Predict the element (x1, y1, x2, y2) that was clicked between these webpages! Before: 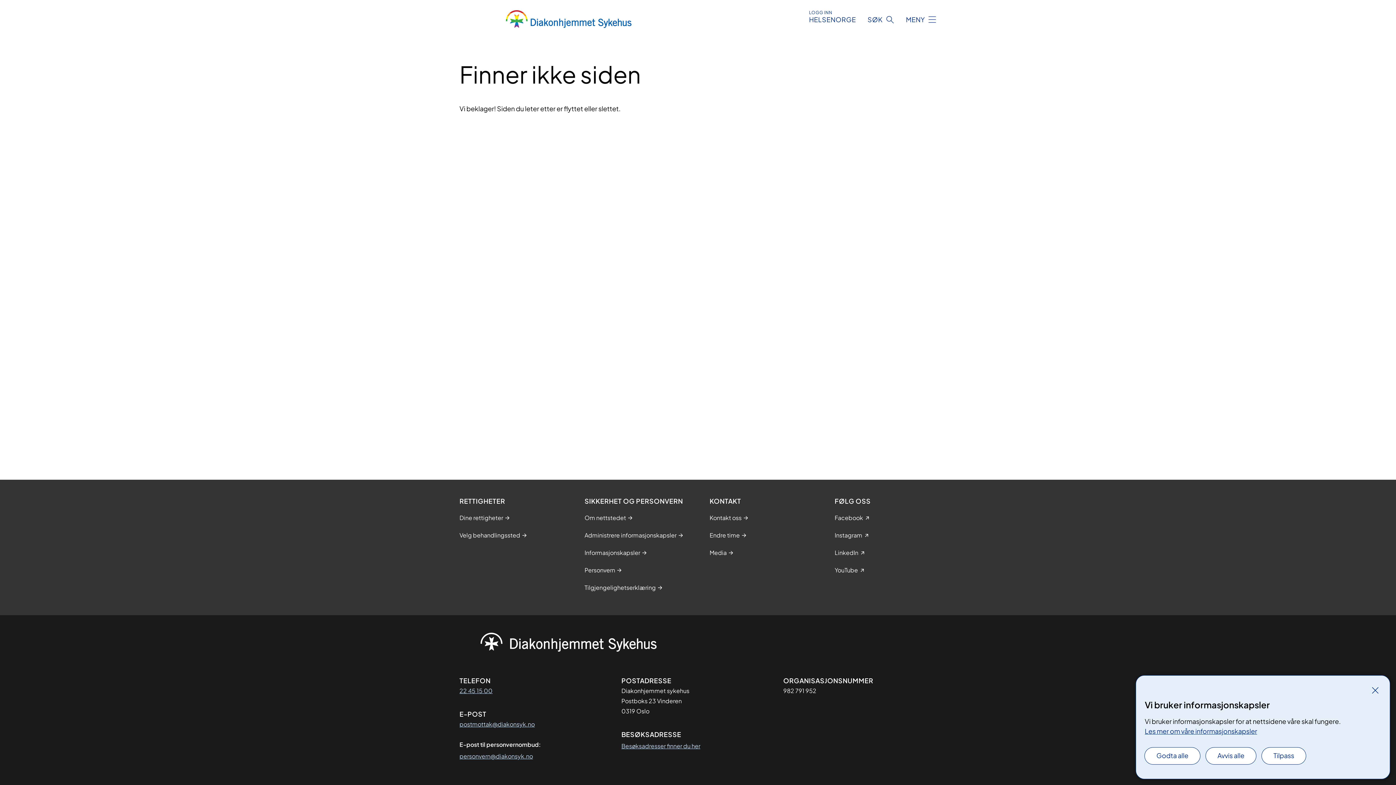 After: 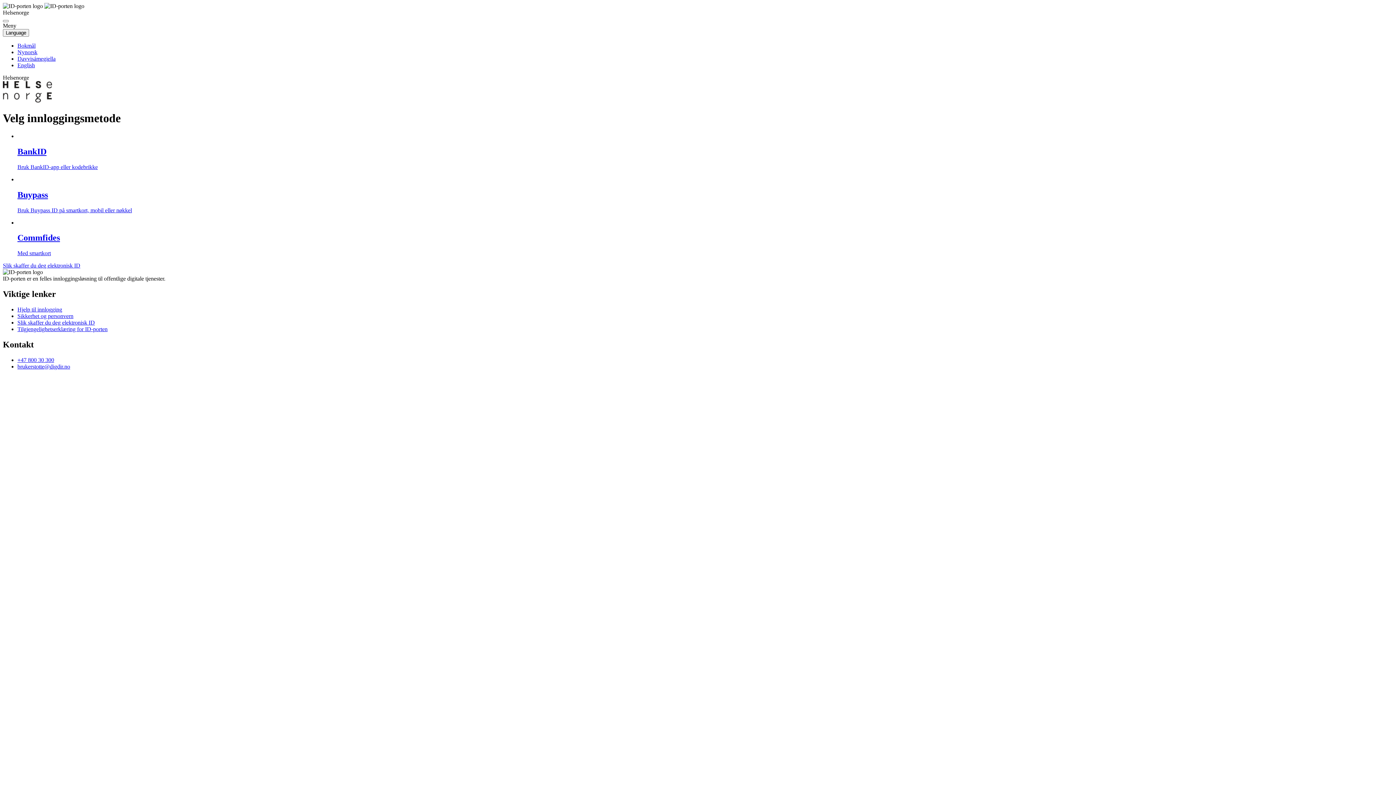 Action: bbox: (809, 9, 856, 23) label: LOGG INN
HELSENORGE